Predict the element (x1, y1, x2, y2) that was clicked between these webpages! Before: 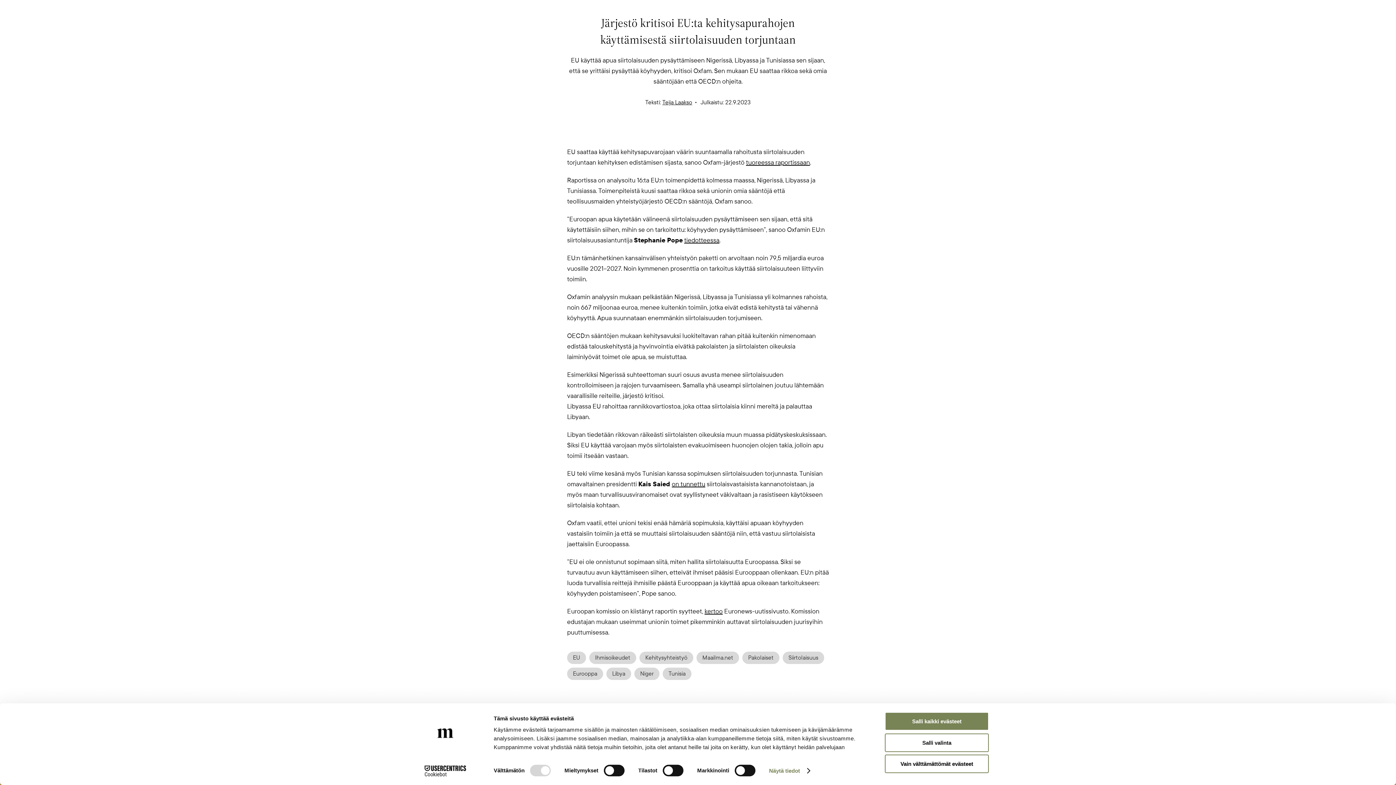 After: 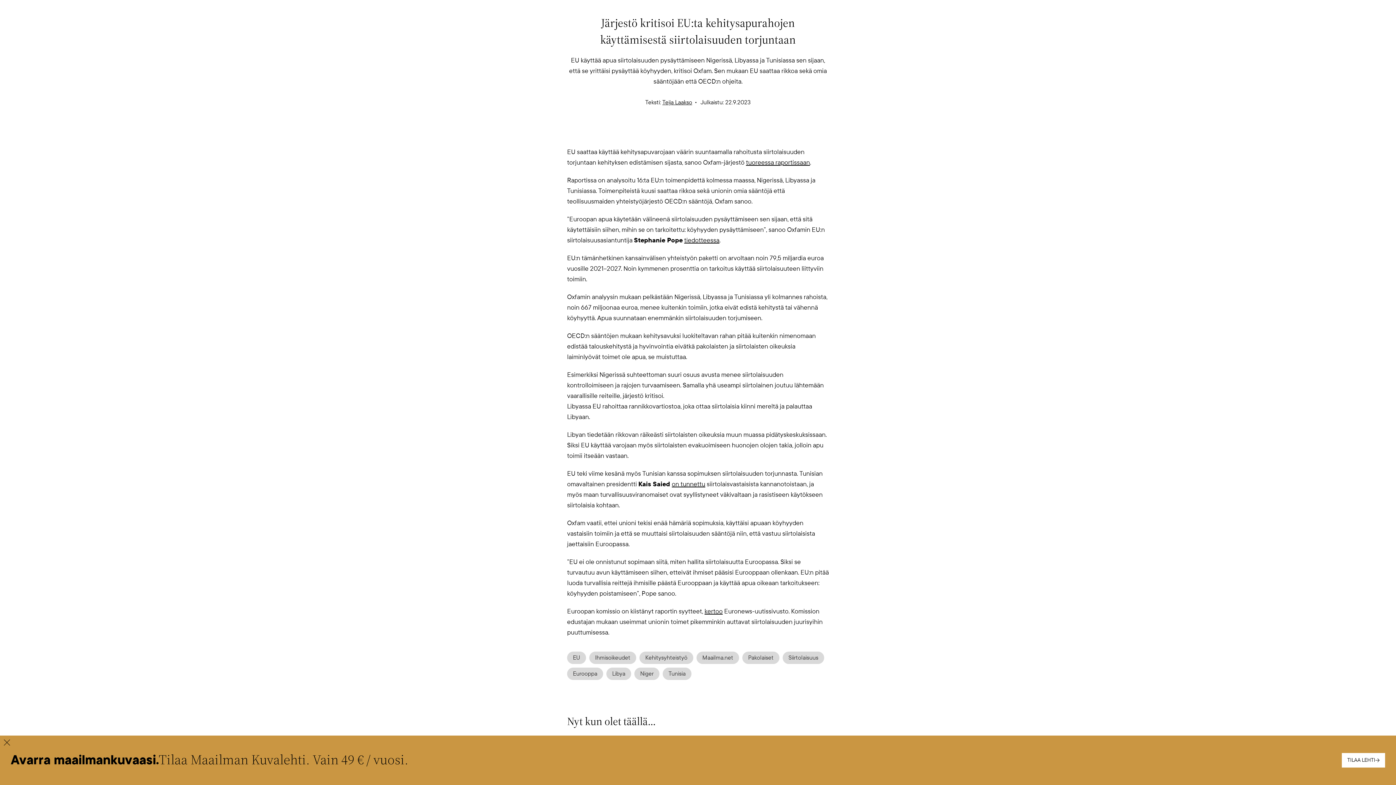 Action: label: Salli valinta bbox: (885, 733, 989, 752)